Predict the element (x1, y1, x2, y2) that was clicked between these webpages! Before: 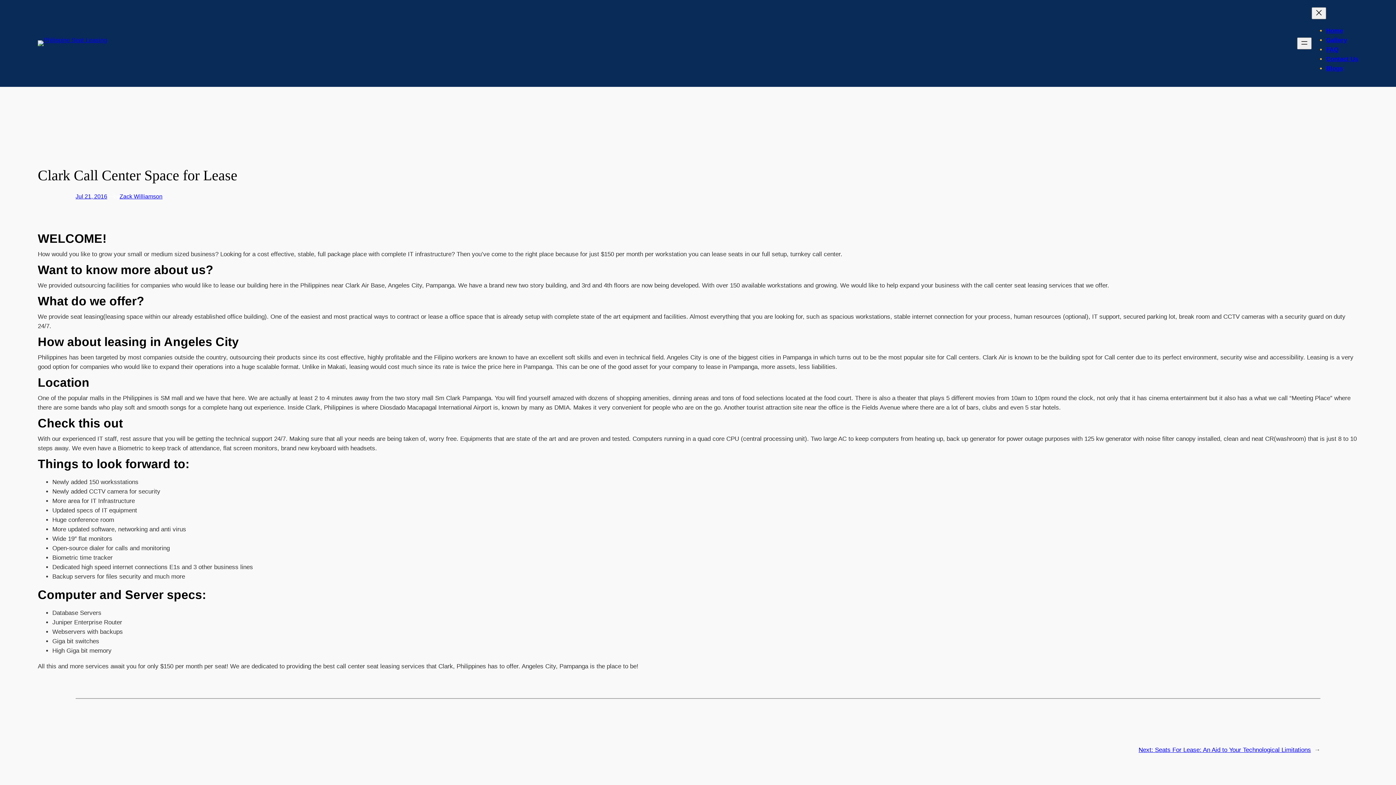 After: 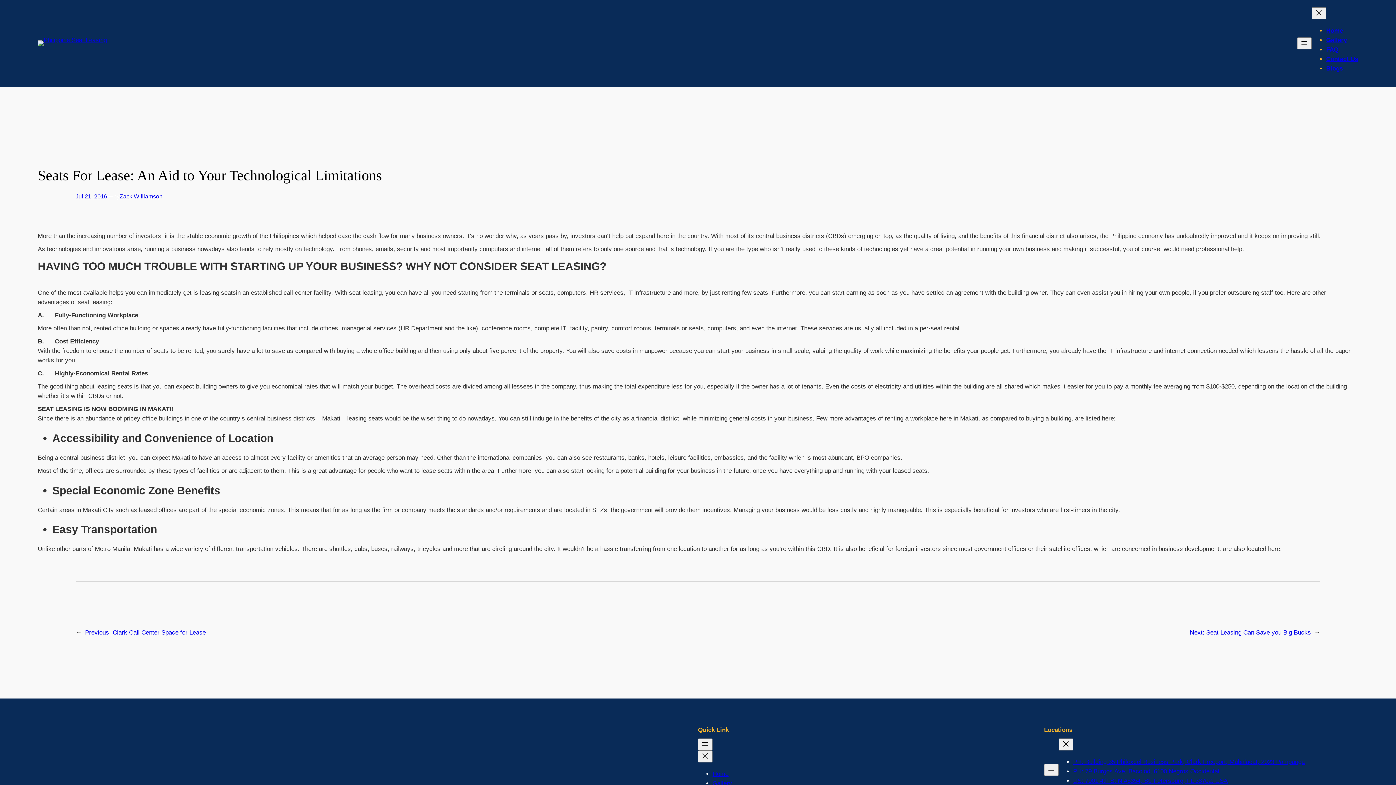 Action: bbox: (1138, 746, 1311, 753) label: Next: Seats For Lease: An Aid to Your Technological Limitations